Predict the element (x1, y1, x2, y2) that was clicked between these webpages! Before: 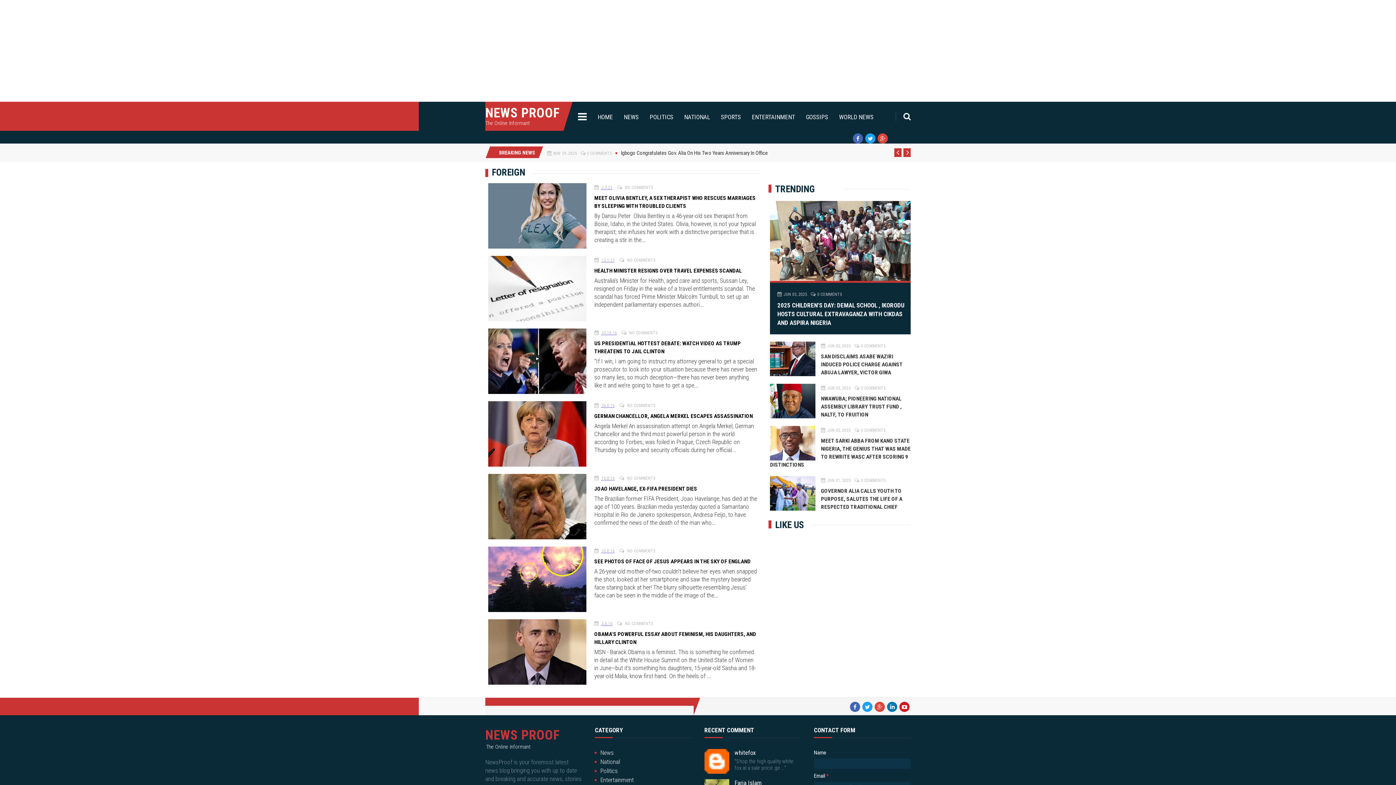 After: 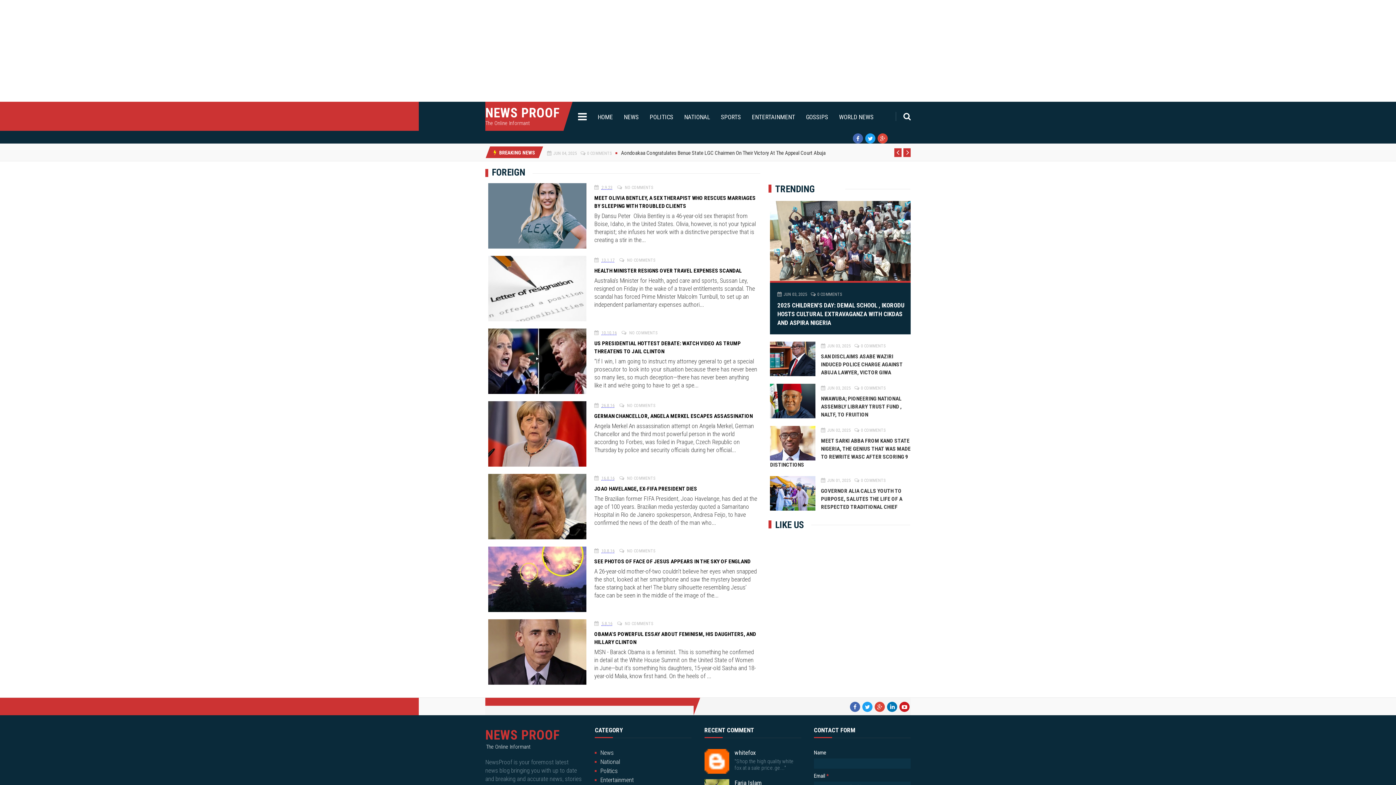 Action: bbox: (849, 703, 861, 710)